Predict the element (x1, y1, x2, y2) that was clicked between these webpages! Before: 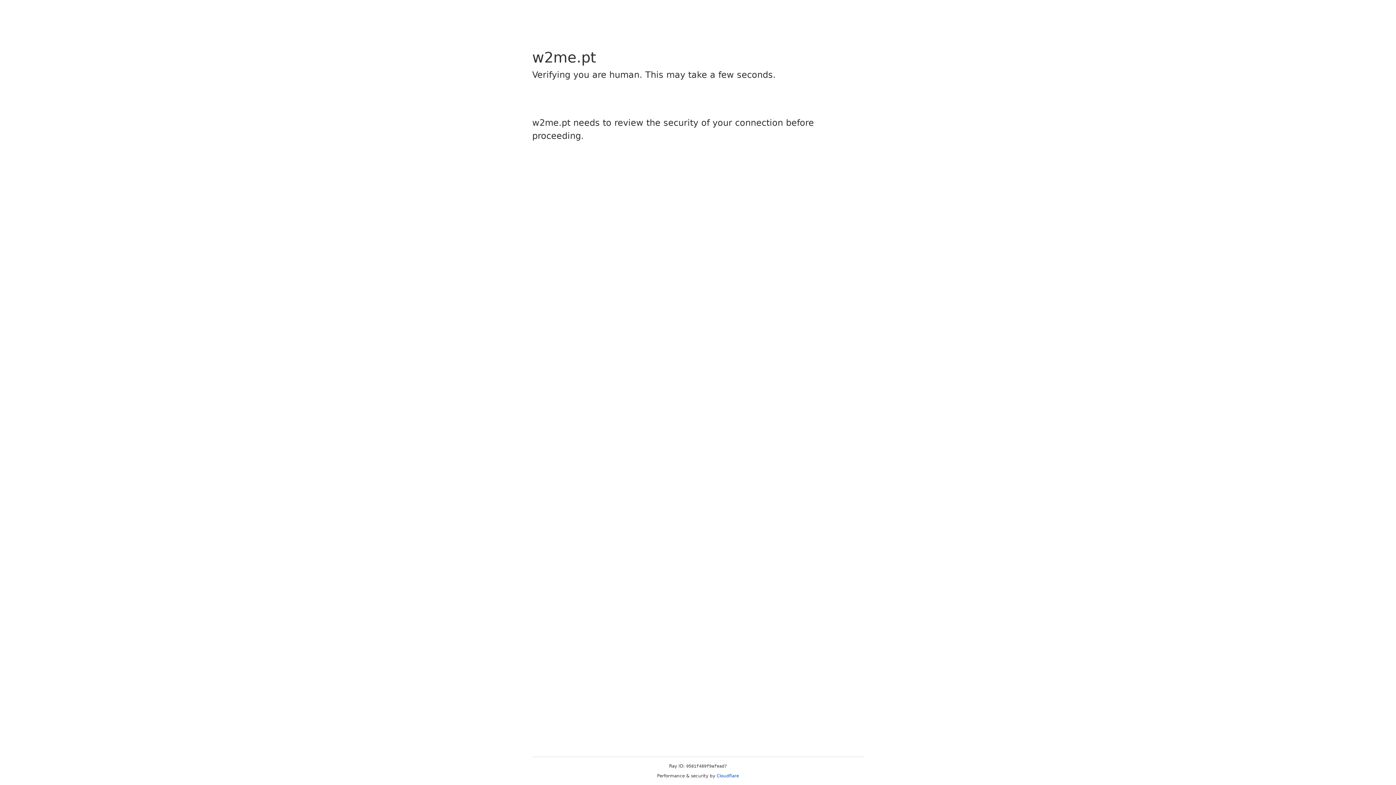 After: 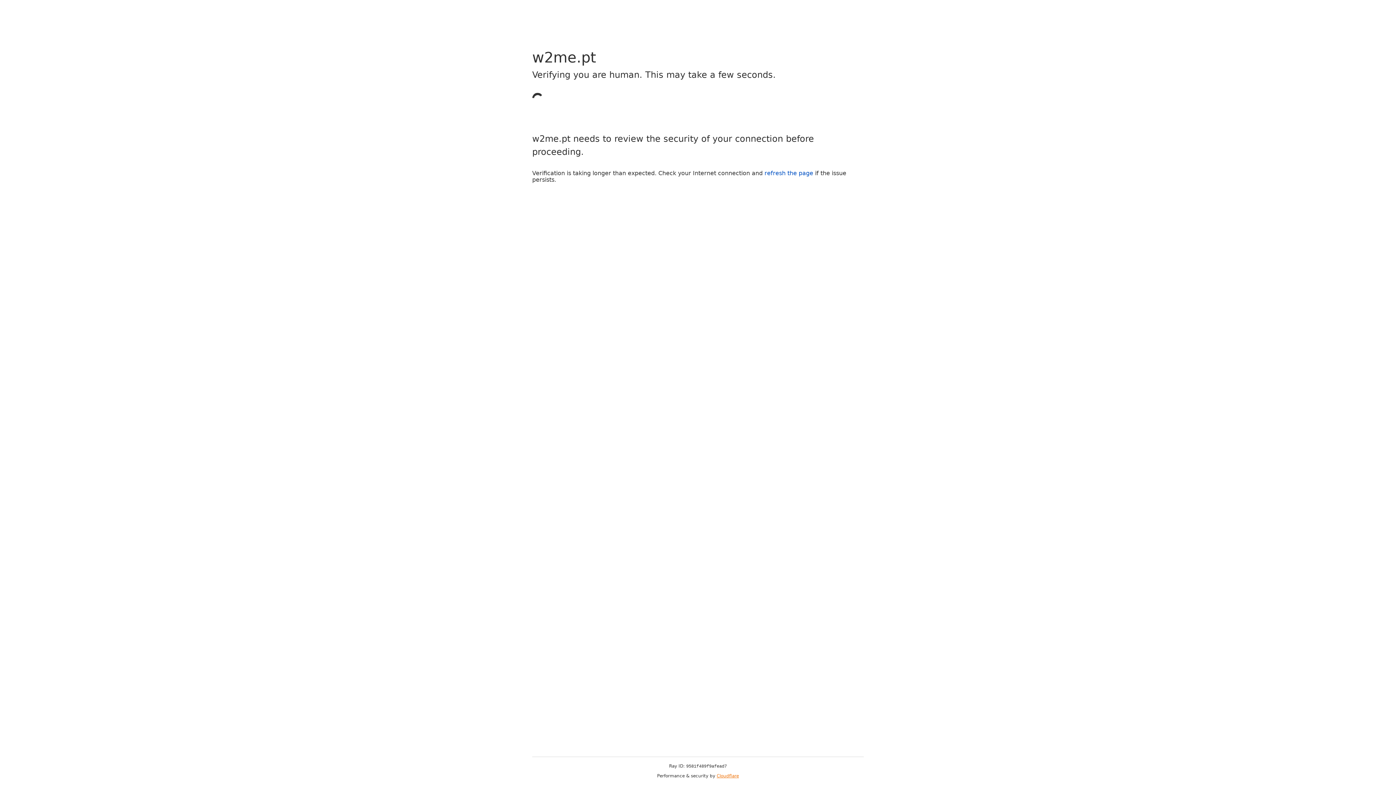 Action: label: Cloudflare bbox: (716, 773, 739, 778)